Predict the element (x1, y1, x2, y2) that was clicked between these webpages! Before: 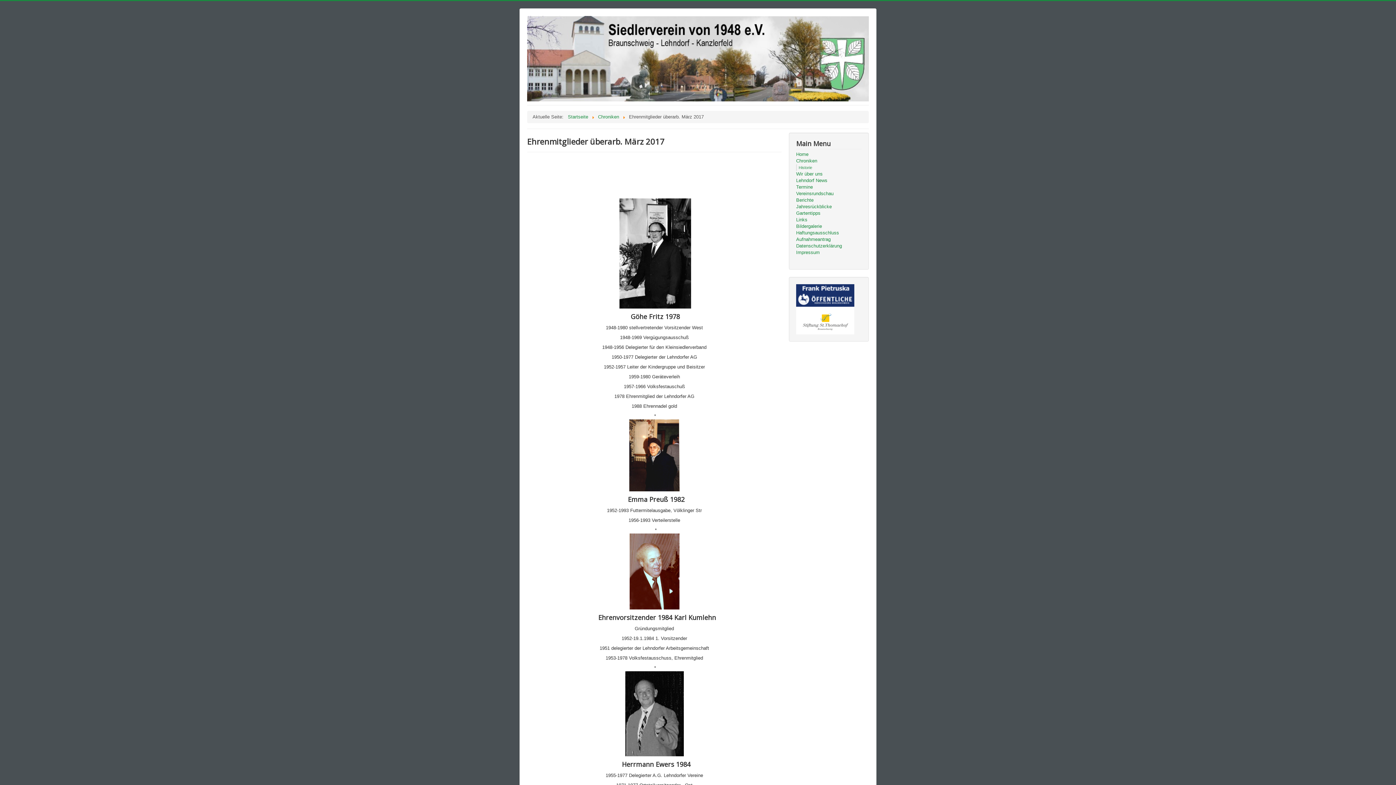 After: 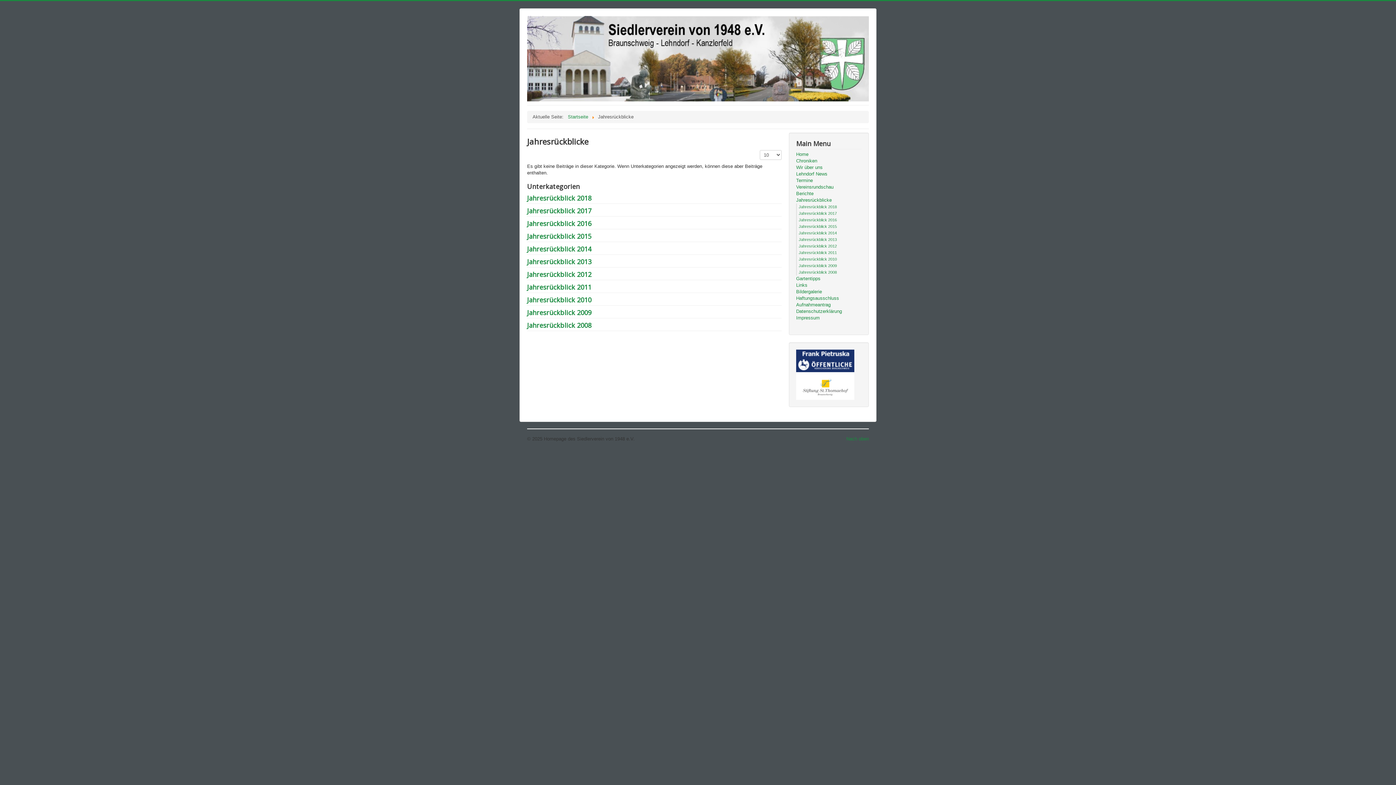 Action: bbox: (796, 203, 861, 210) label: Jahresrückblicke